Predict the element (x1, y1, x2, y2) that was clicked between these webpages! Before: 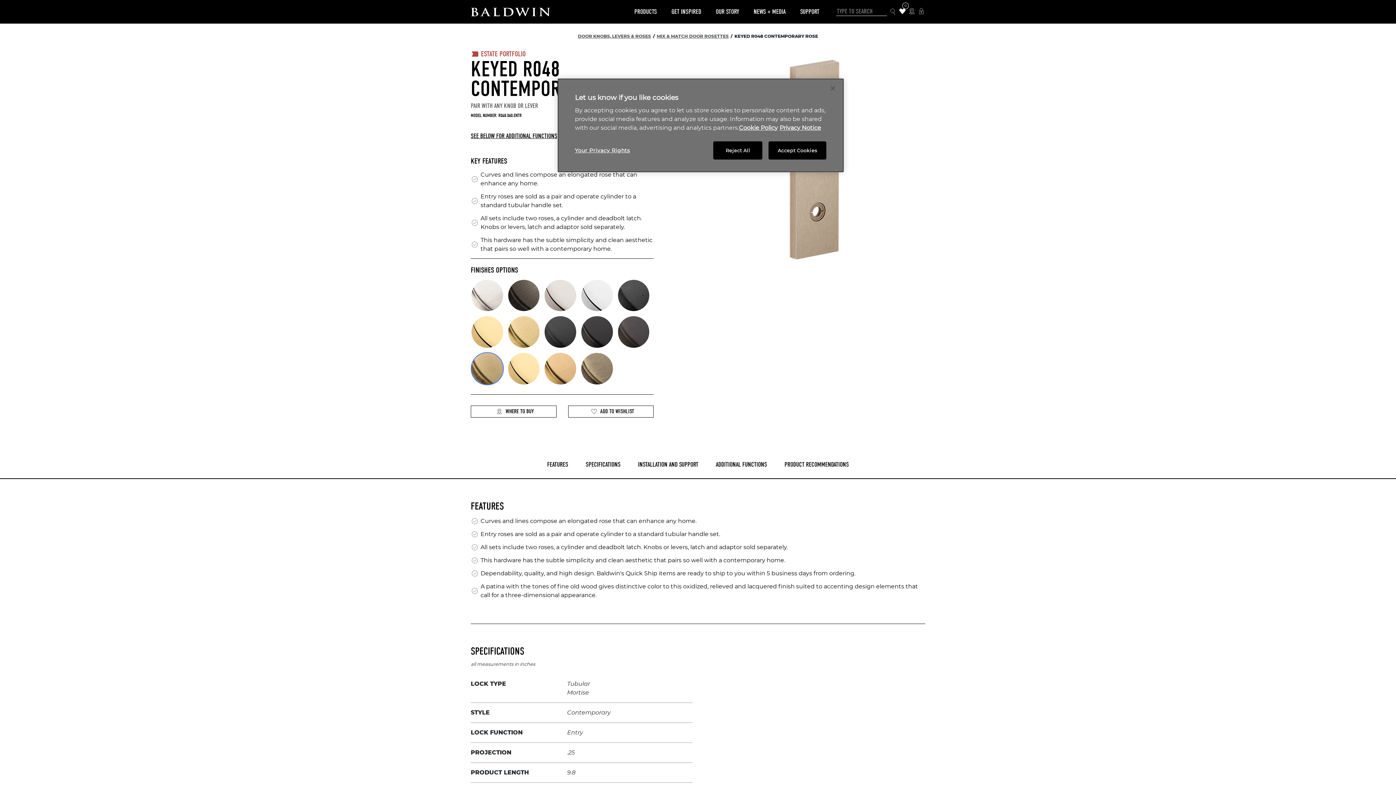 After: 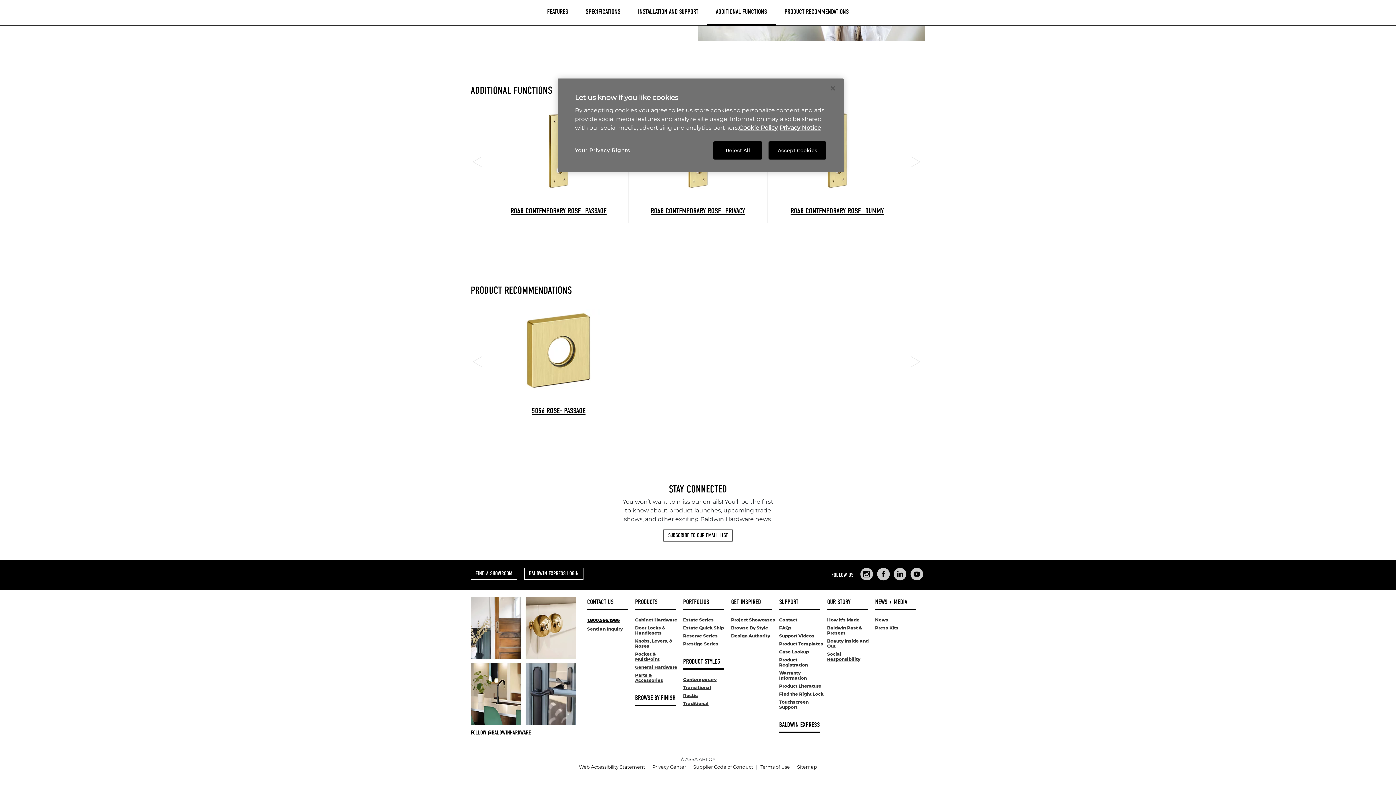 Action: label: PRODUCT RECOMMENDATIONS bbox: (776, 452, 857, 478)